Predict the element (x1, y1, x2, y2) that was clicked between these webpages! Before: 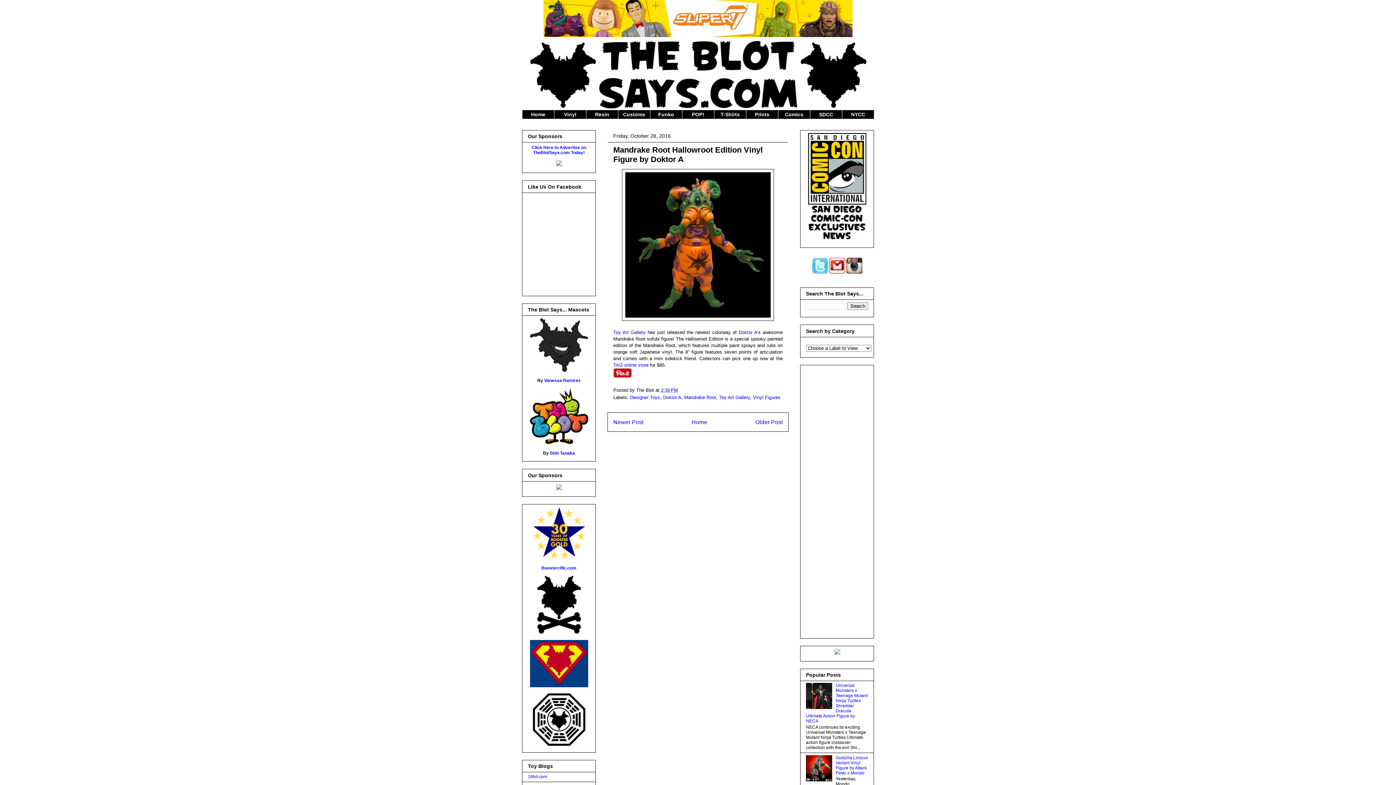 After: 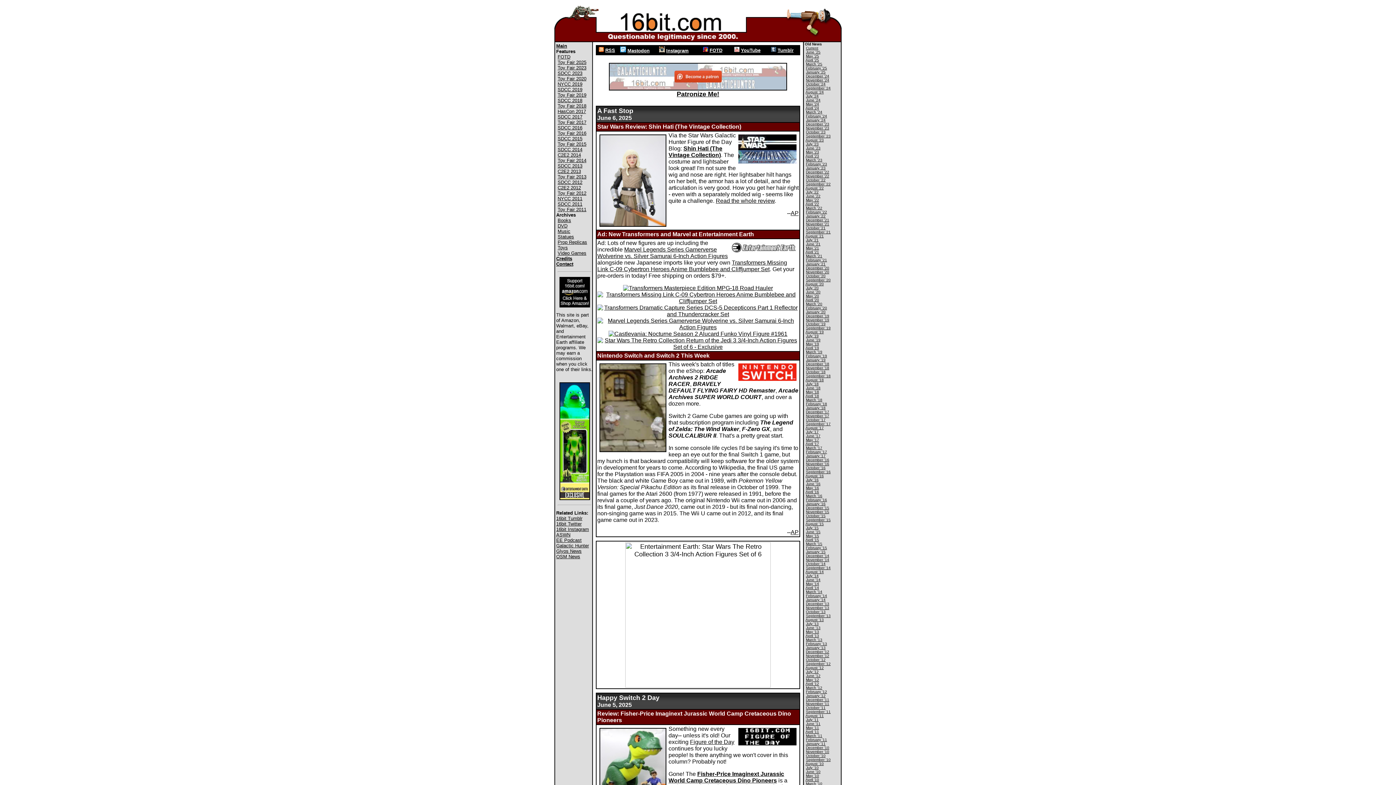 Action: label: 16bit.com bbox: (528, 774, 547, 779)